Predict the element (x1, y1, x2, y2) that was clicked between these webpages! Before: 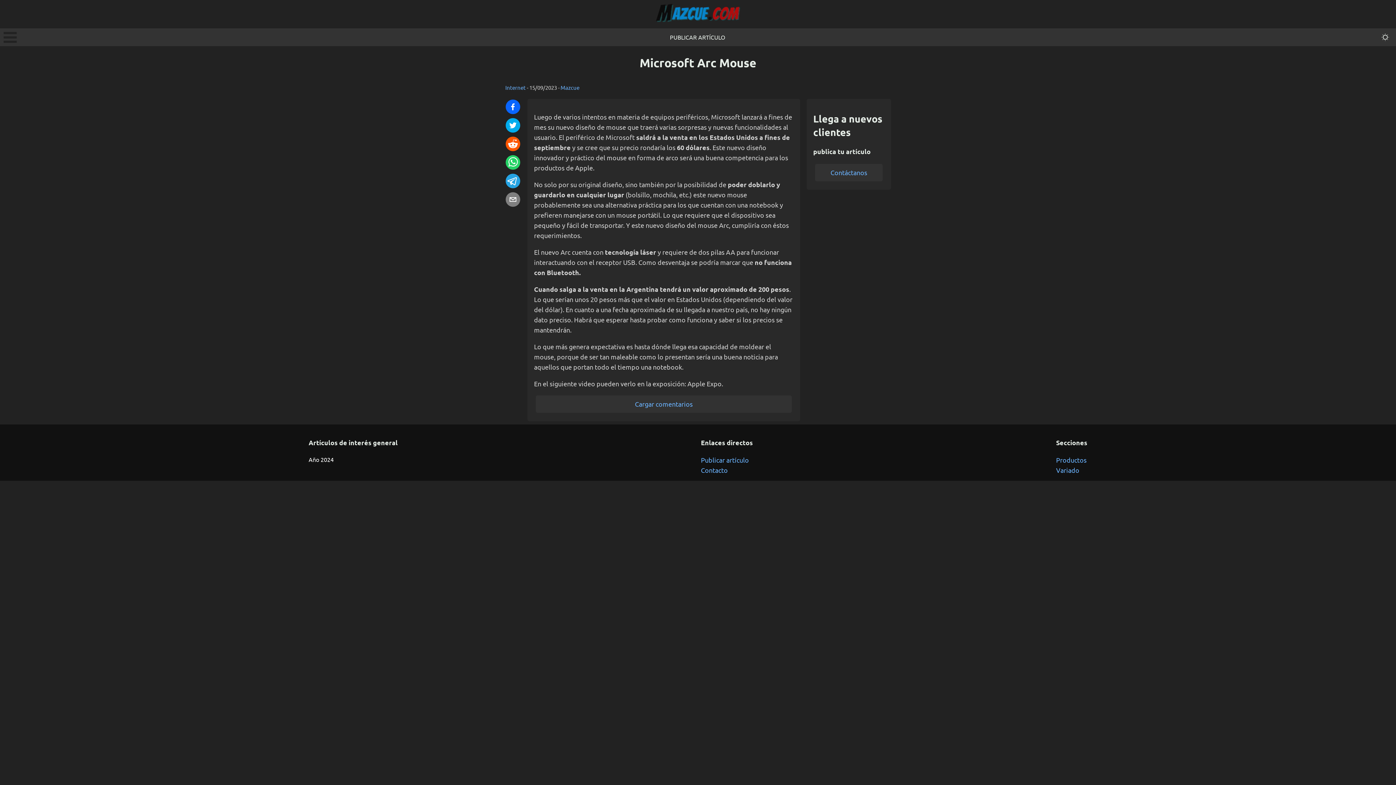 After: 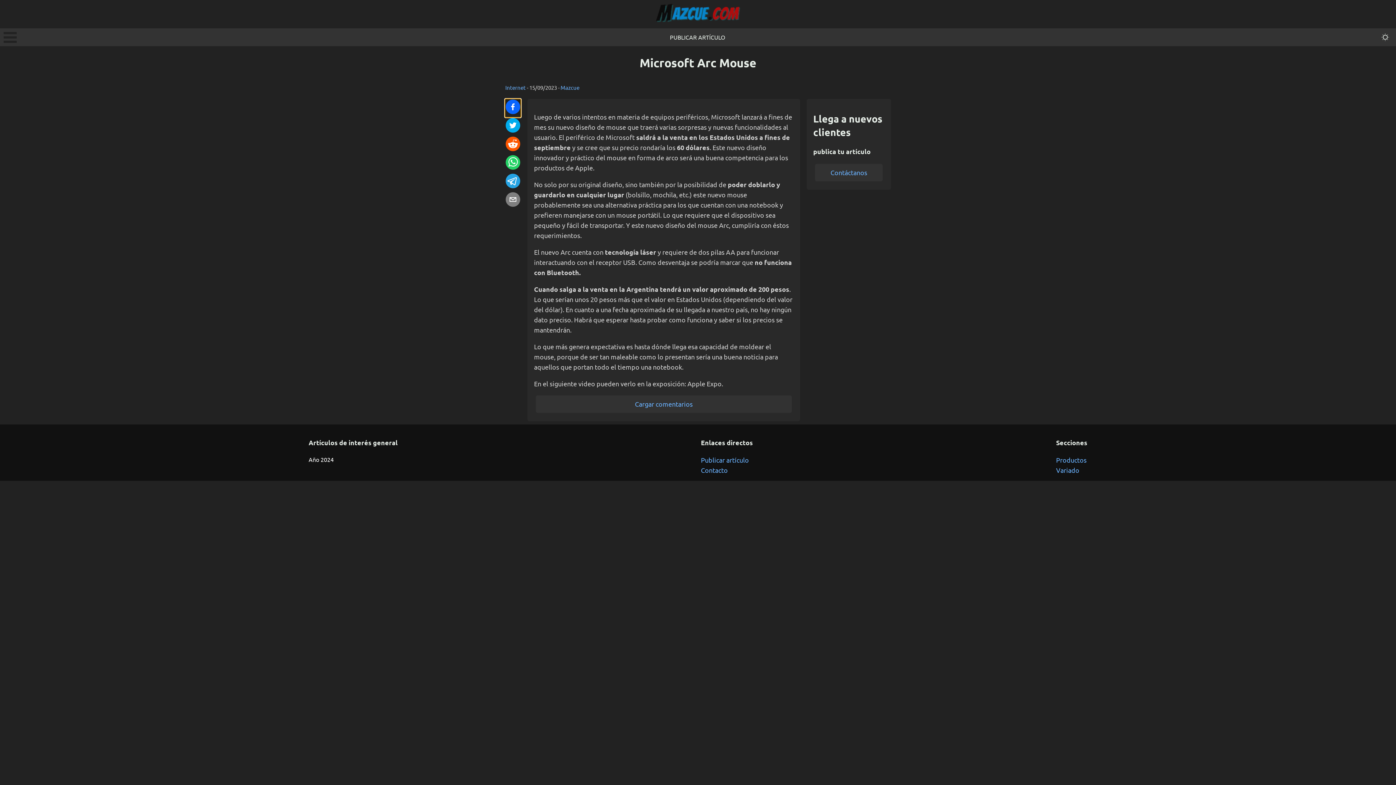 Action: bbox: (505, 98, 521, 117)